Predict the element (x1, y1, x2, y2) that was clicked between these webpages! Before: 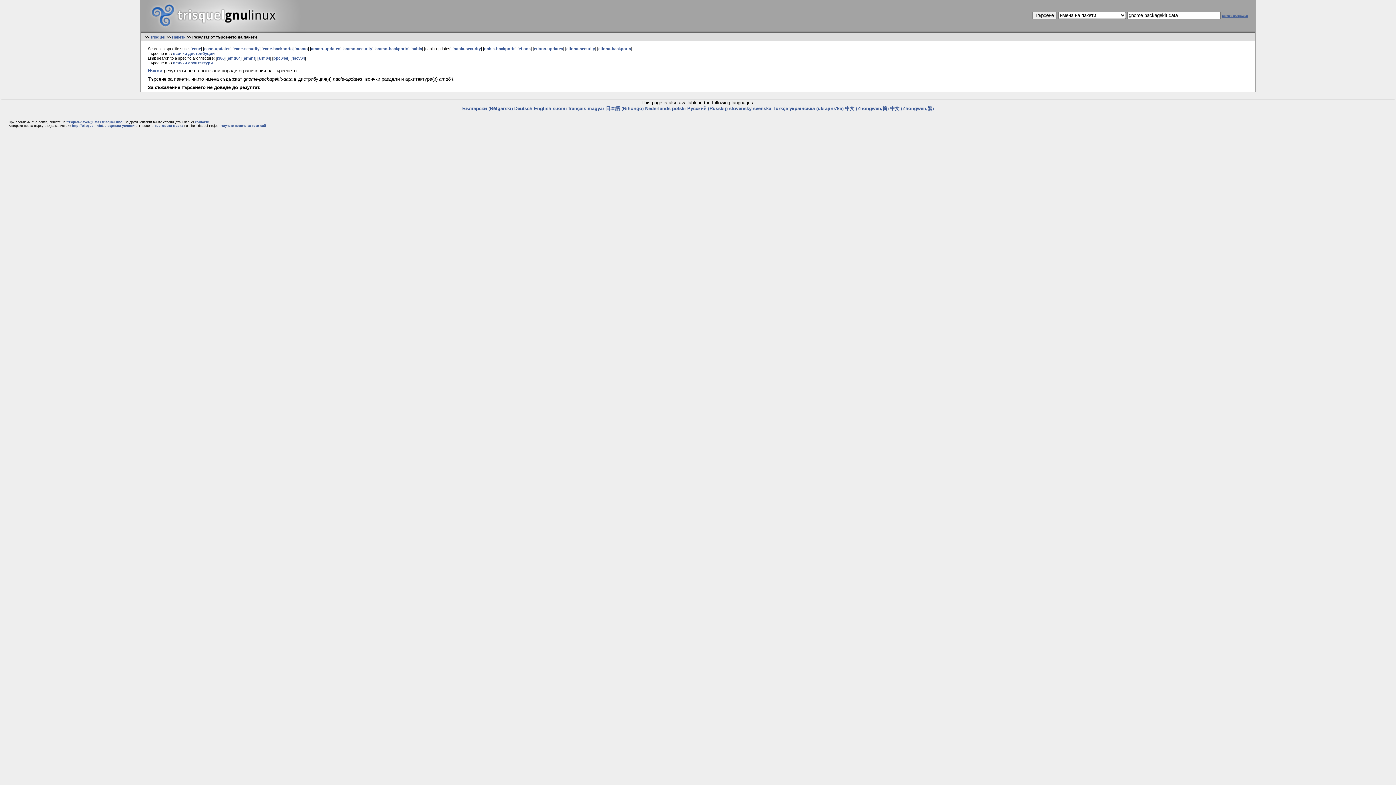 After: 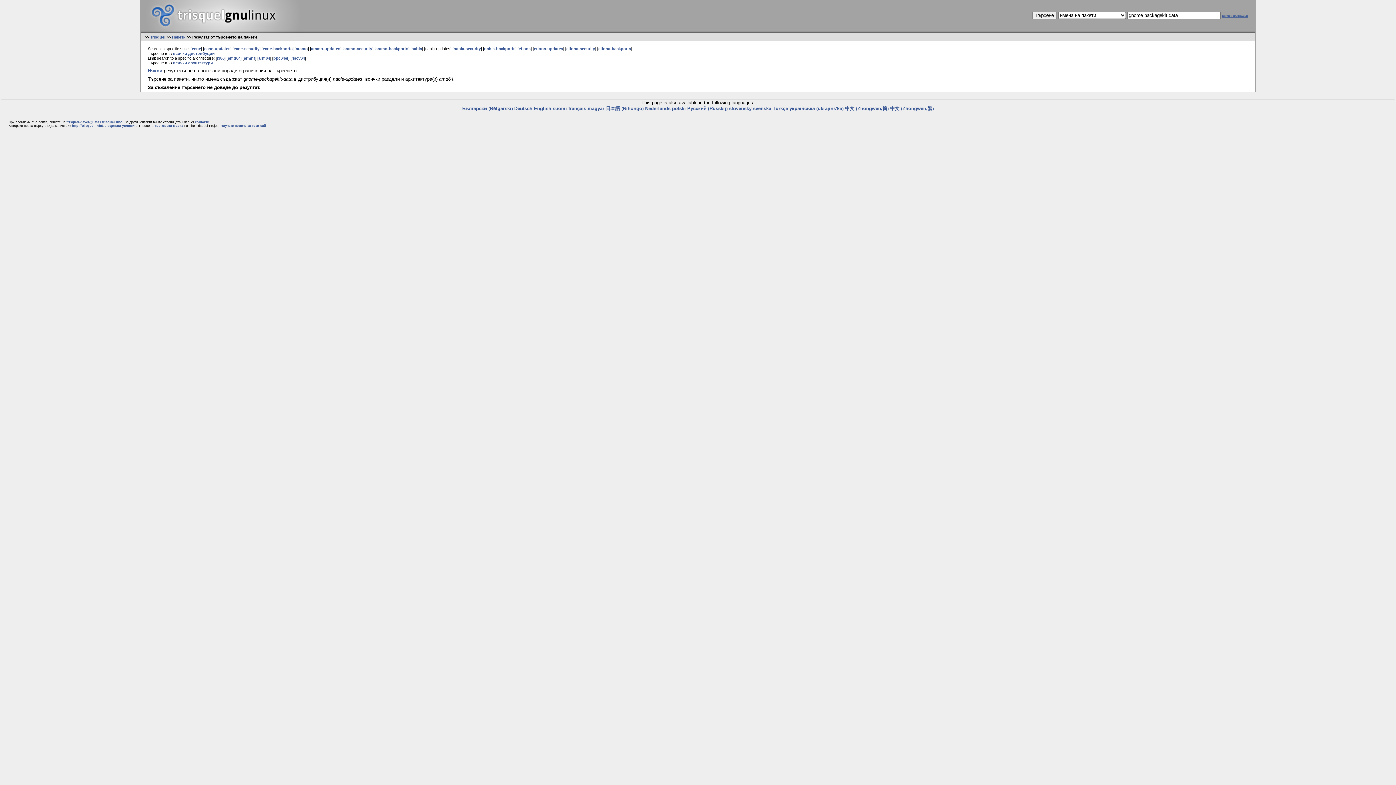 Action: label: amd64 bbox: (227, 56, 240, 60)